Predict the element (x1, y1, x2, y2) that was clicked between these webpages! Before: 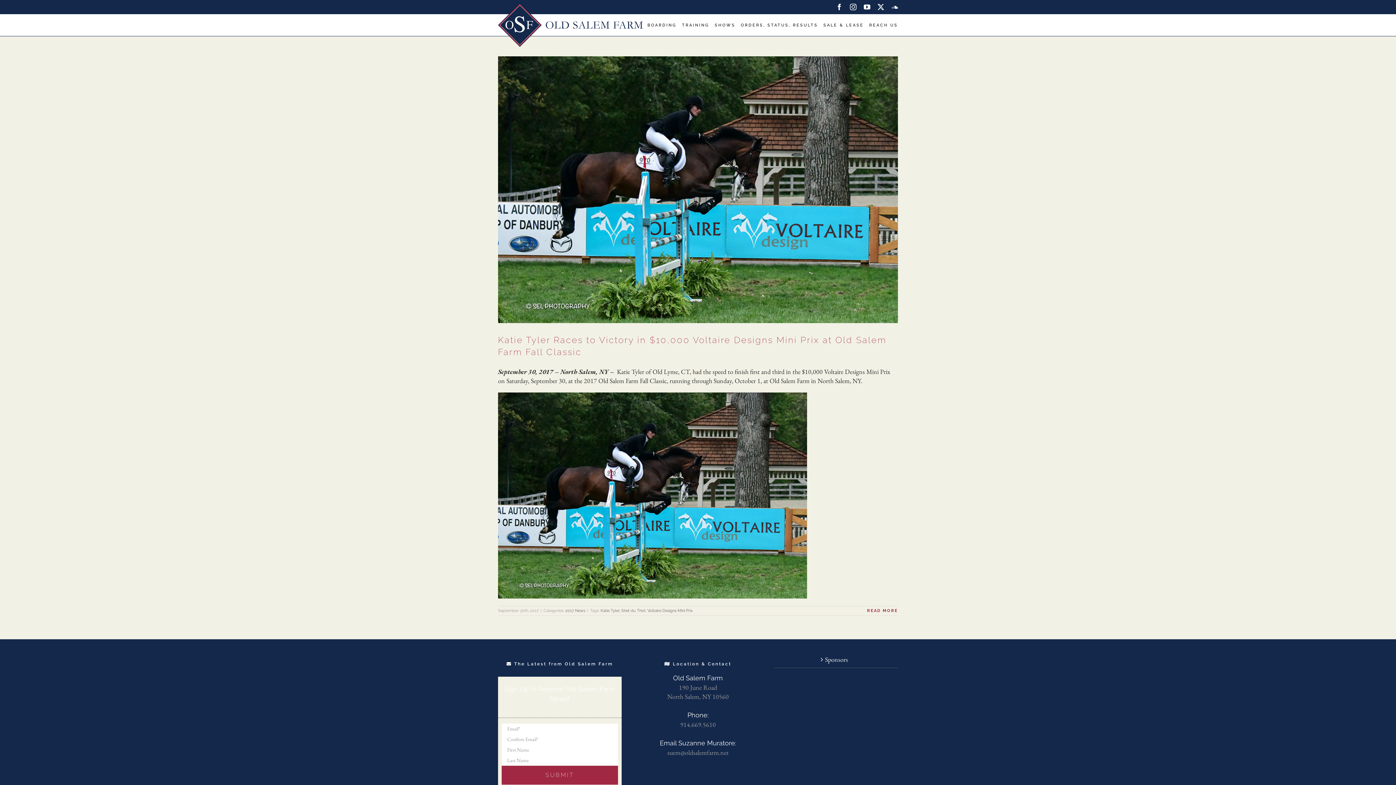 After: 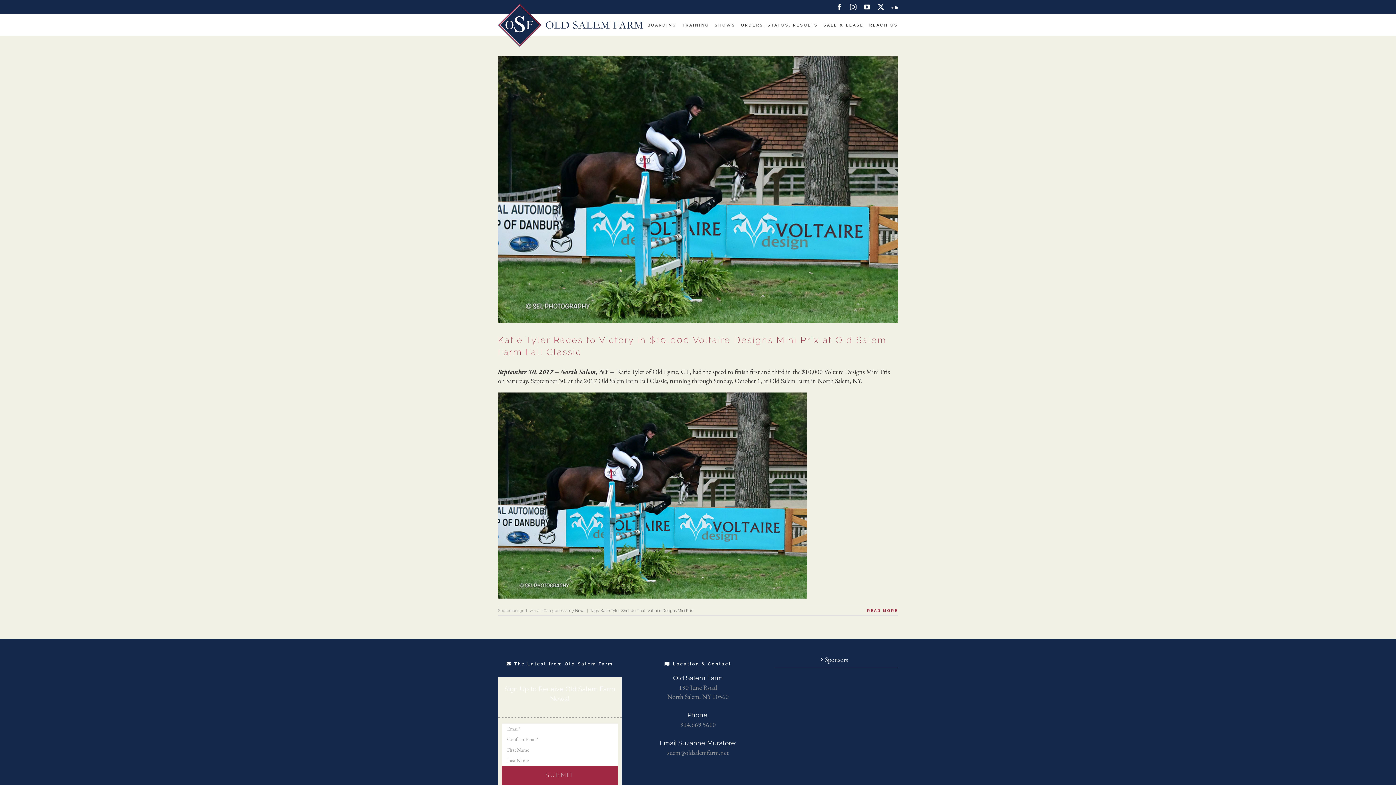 Action: label: Instagram bbox: (850, 3, 856, 10)